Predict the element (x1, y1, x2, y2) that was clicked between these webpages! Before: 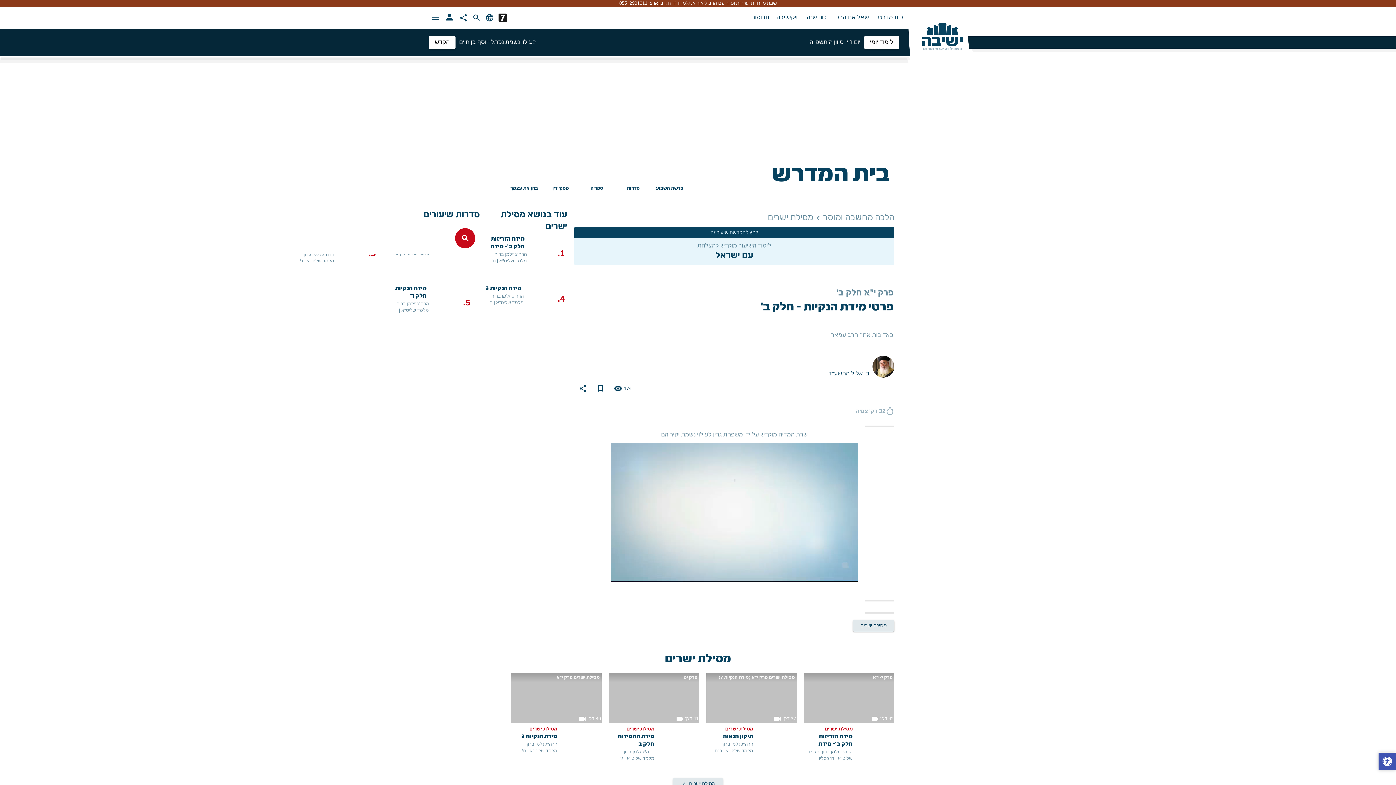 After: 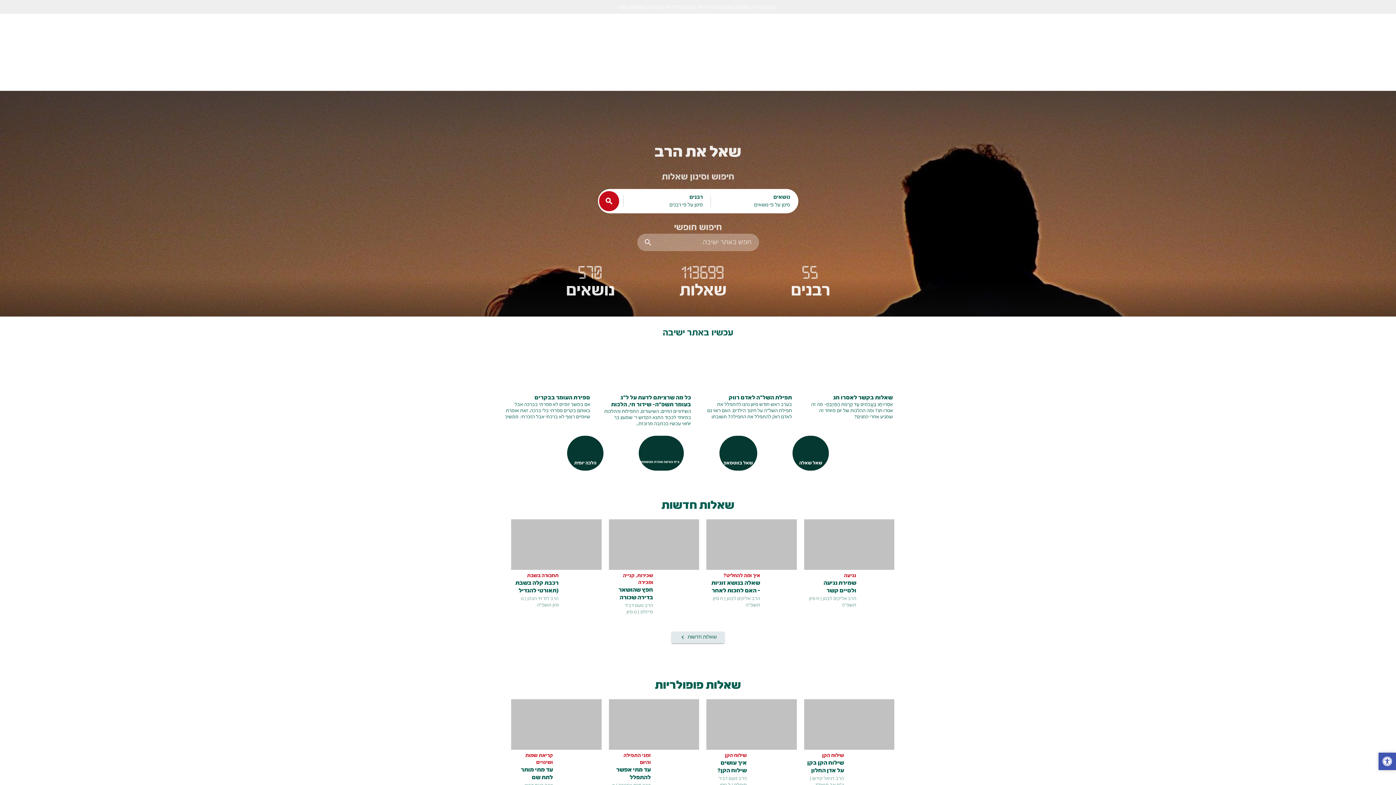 Action: bbox: (831, 13, 873, 21) label: שאל את הרב 